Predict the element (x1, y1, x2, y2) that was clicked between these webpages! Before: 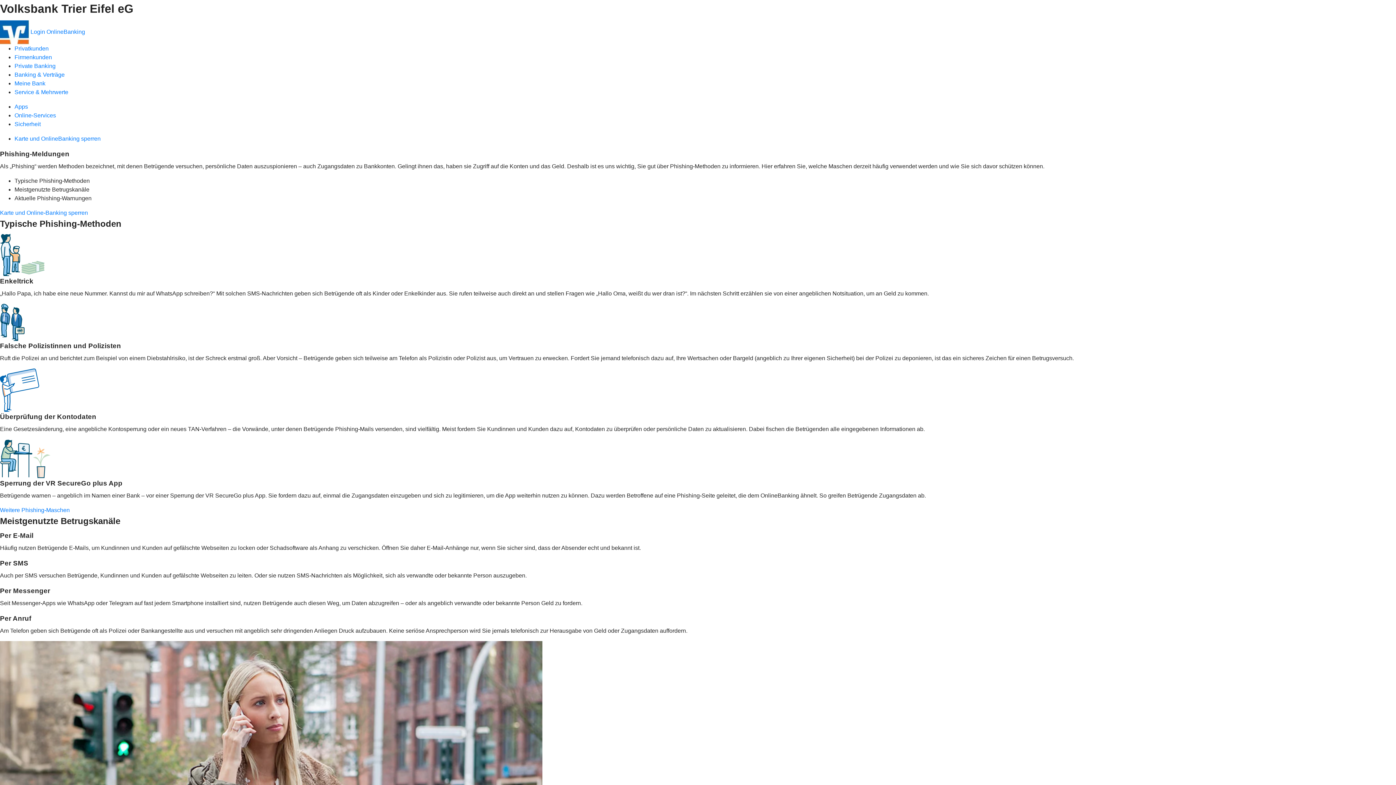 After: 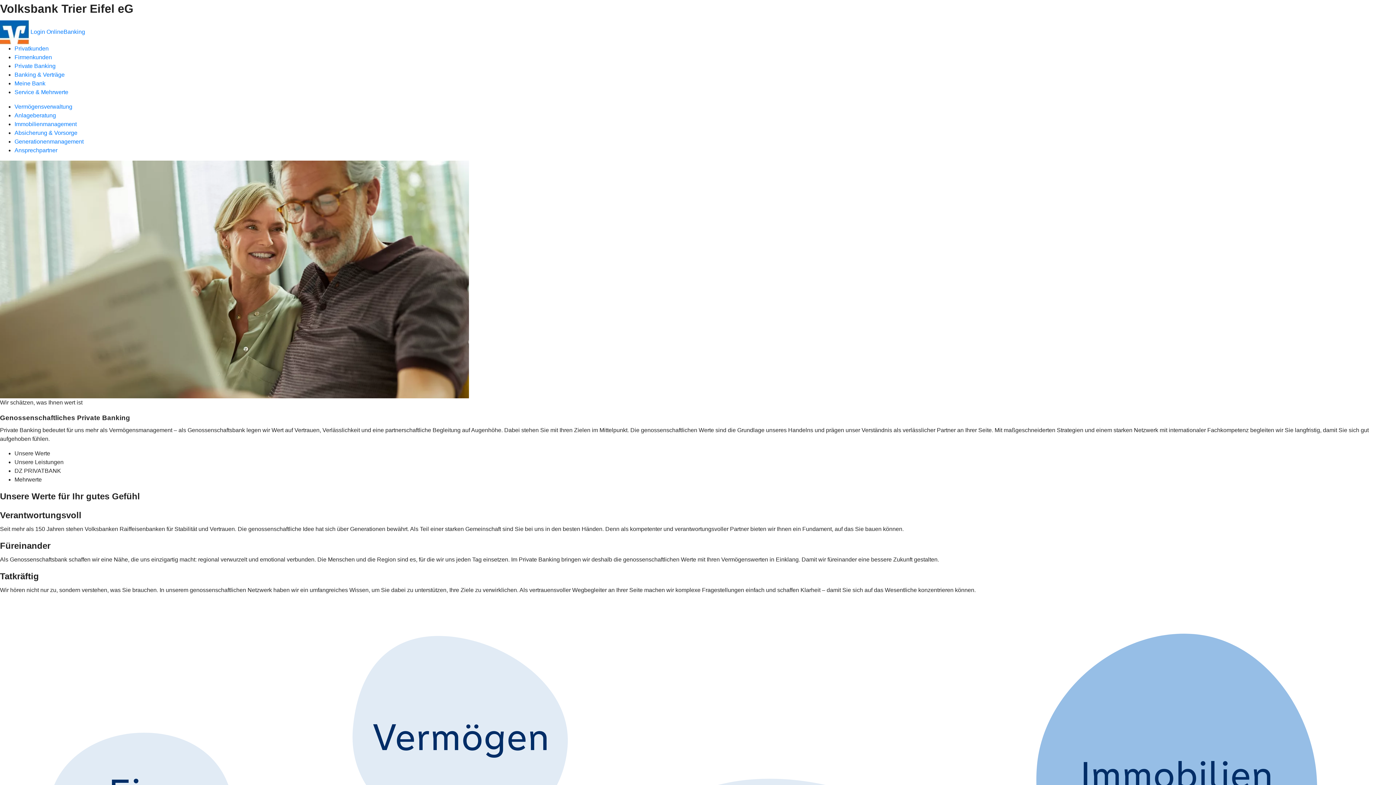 Action: bbox: (14, 62, 55, 69) label: Private Banking